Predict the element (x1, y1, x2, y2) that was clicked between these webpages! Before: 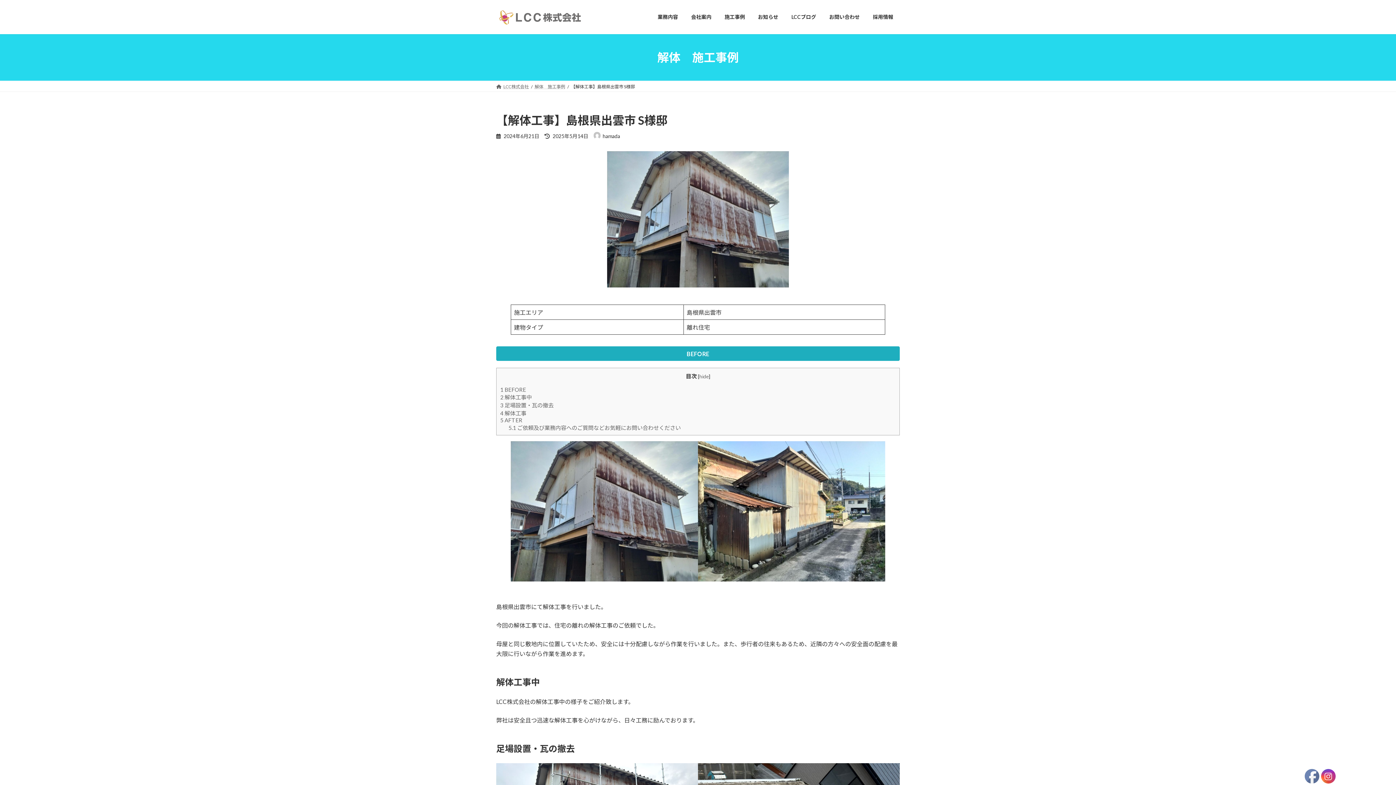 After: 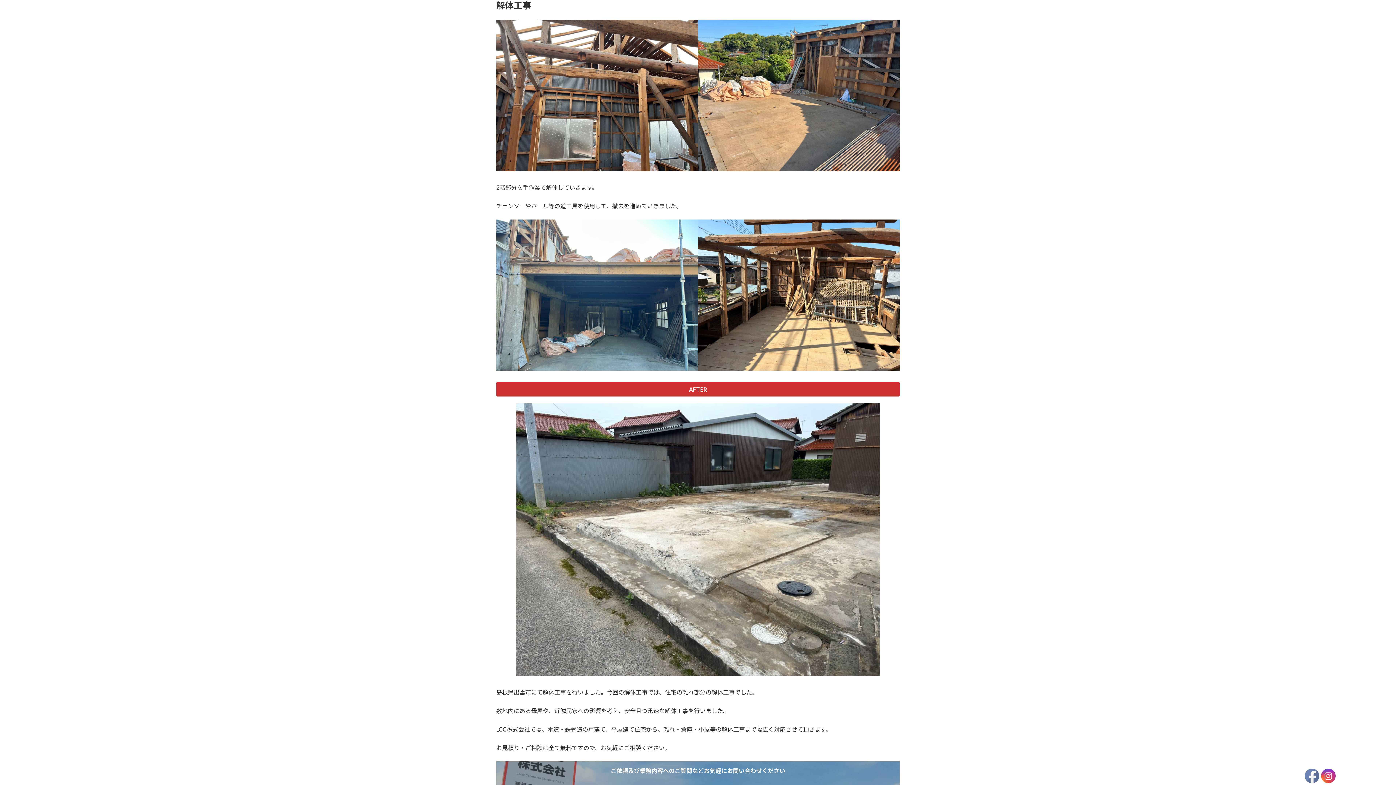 Action: bbox: (500, 410, 526, 416) label: 4 解体工事